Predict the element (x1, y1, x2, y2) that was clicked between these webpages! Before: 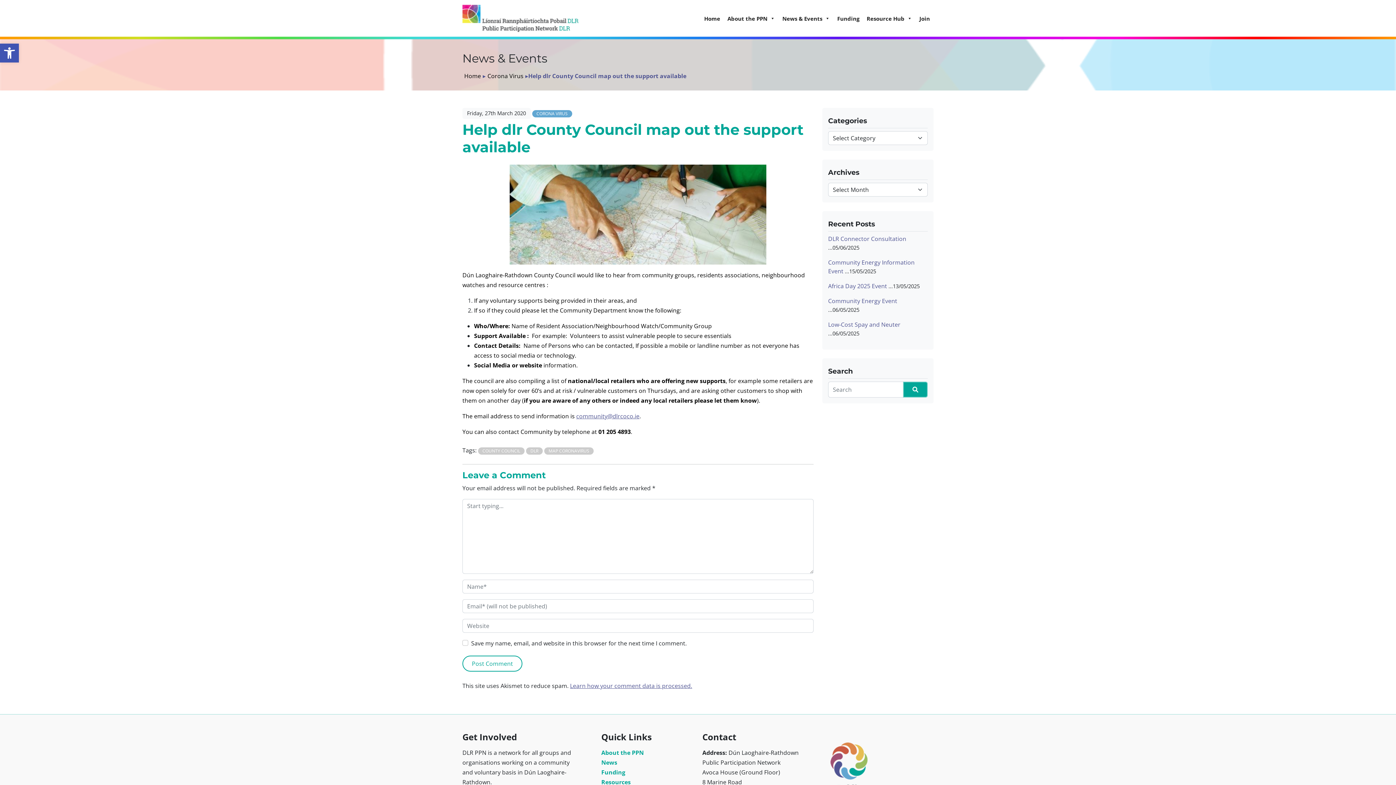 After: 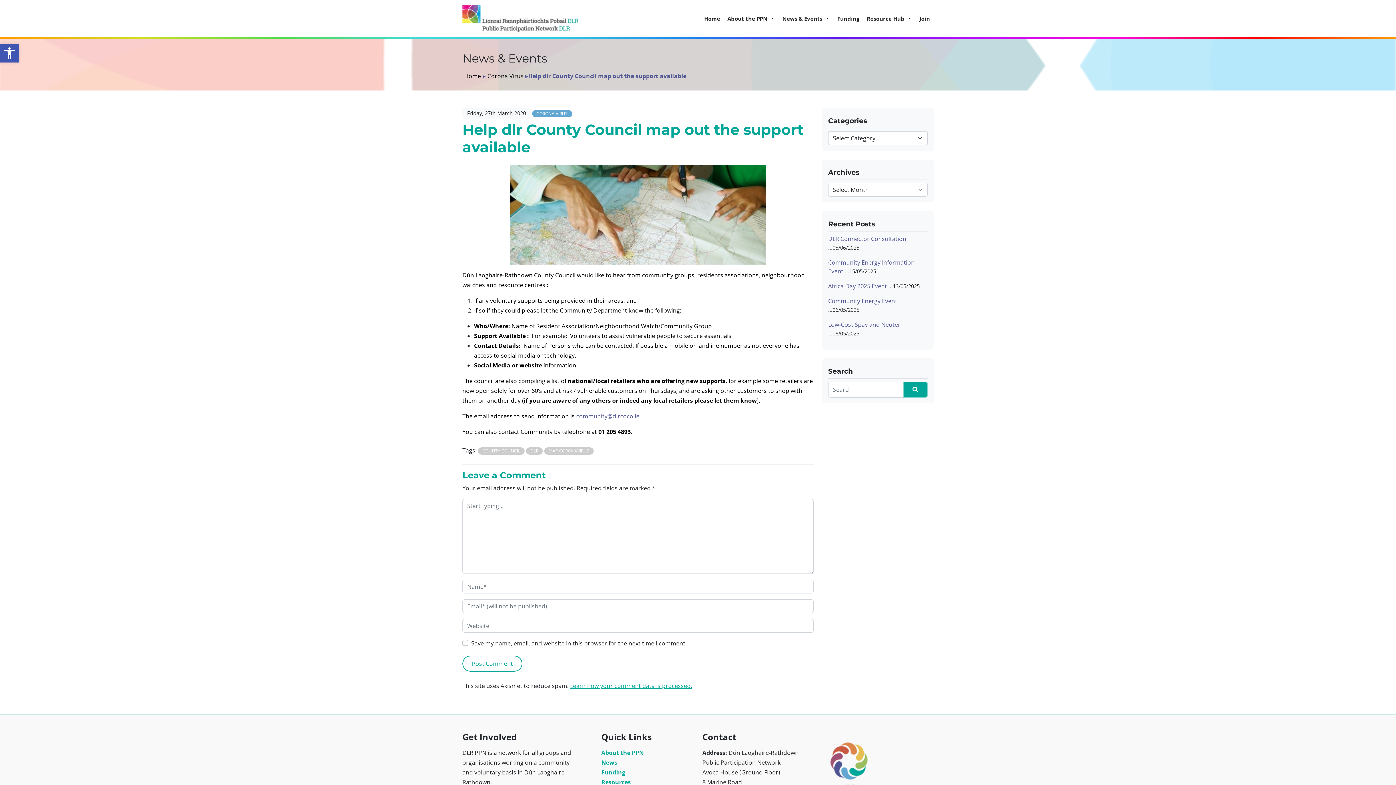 Action: label: Learn how your comment data is processed. bbox: (570, 682, 692, 690)